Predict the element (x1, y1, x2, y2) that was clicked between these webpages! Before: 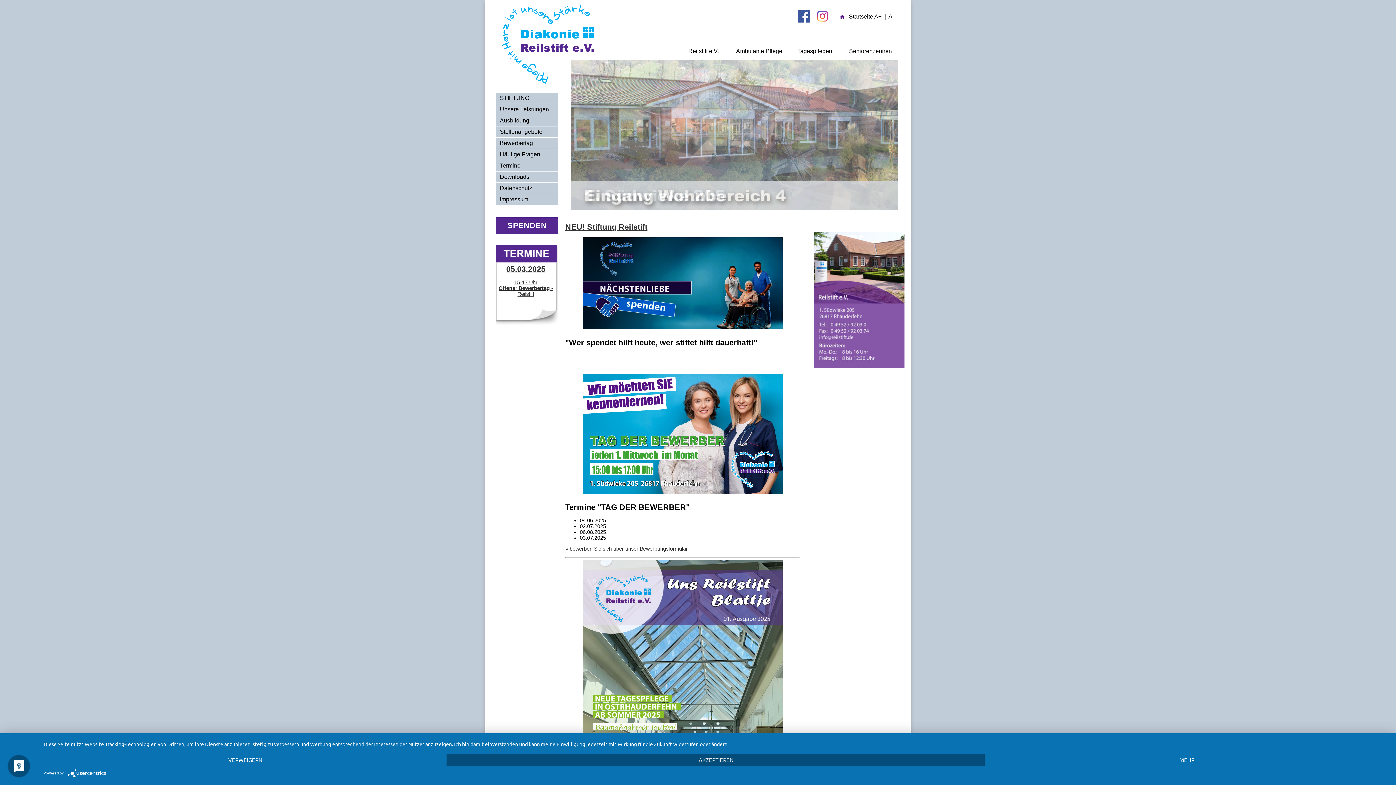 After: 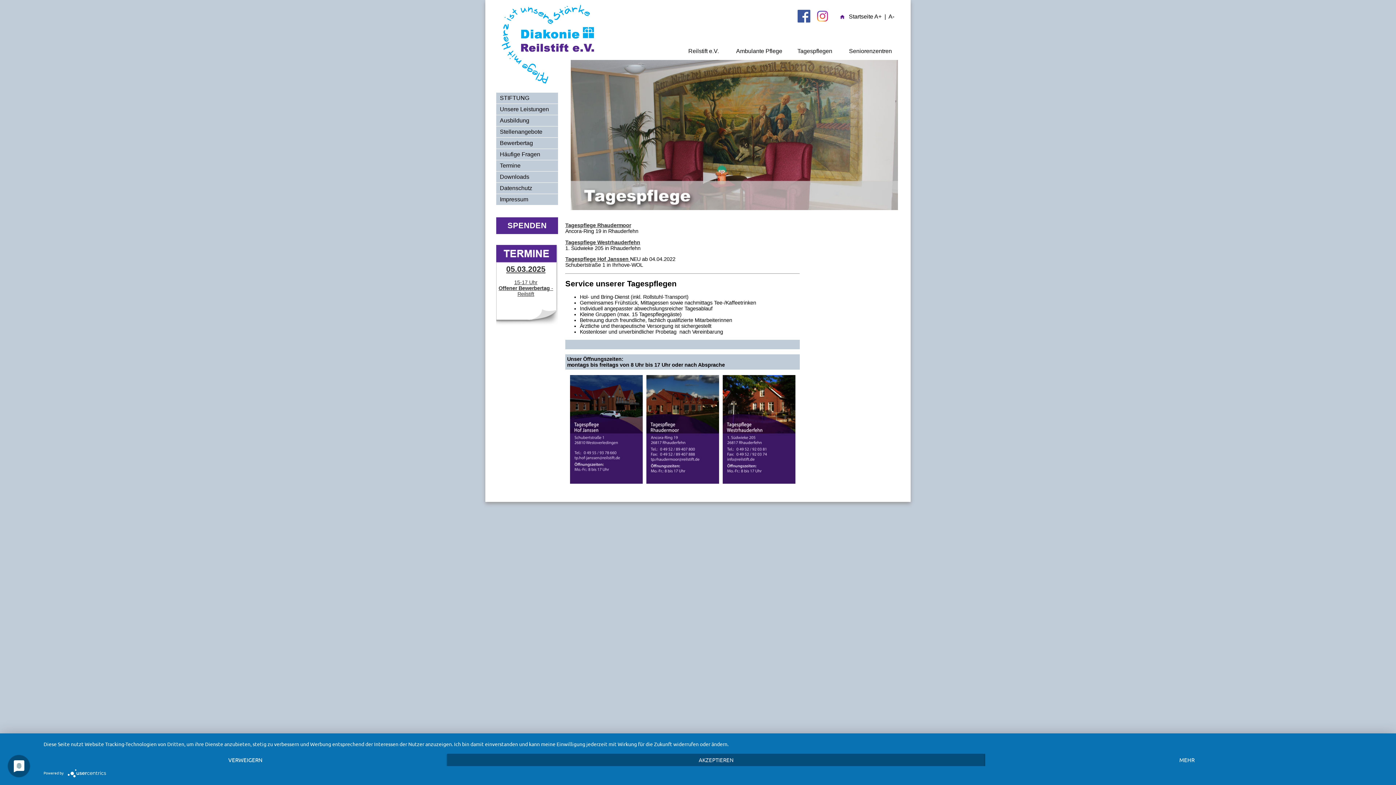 Action: label: Tagespflegen bbox: (797, 48, 832, 54)